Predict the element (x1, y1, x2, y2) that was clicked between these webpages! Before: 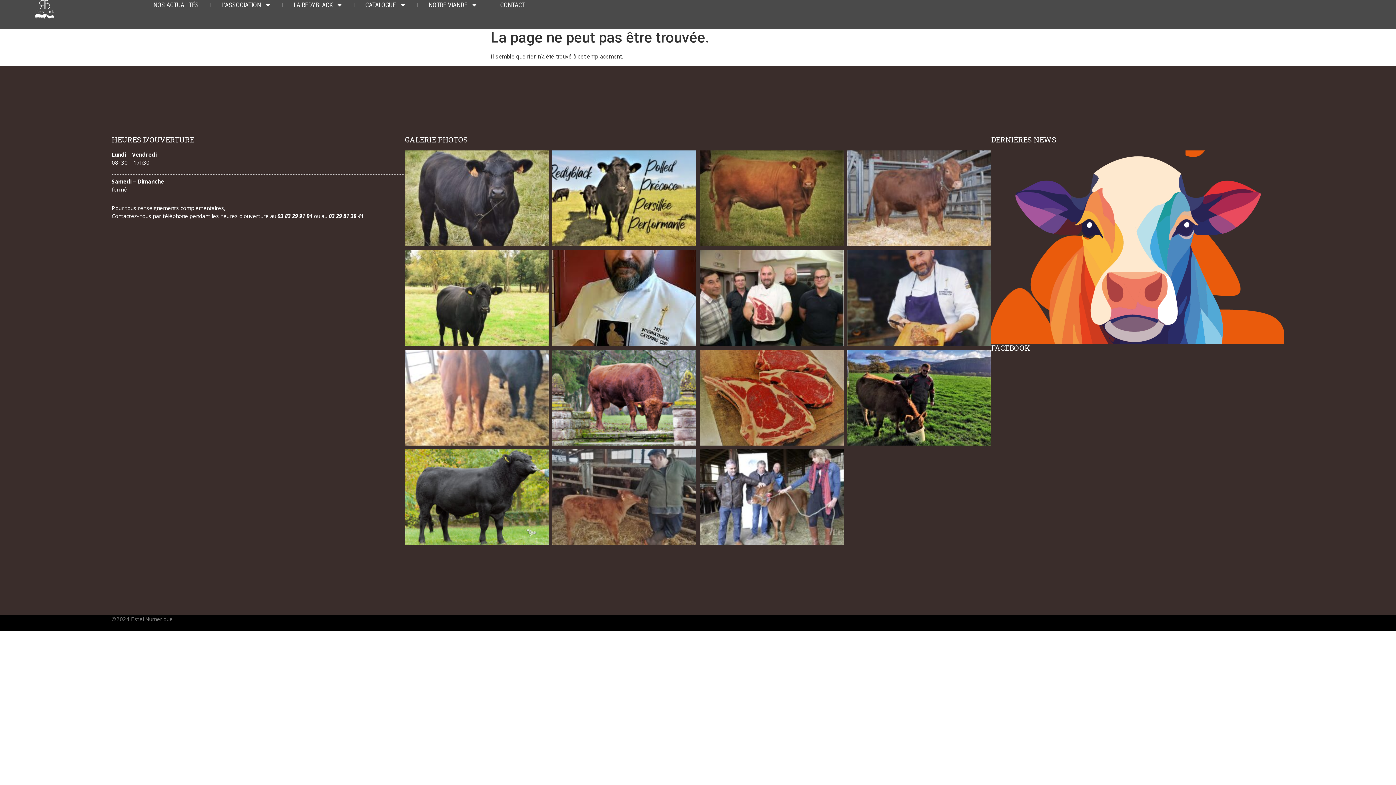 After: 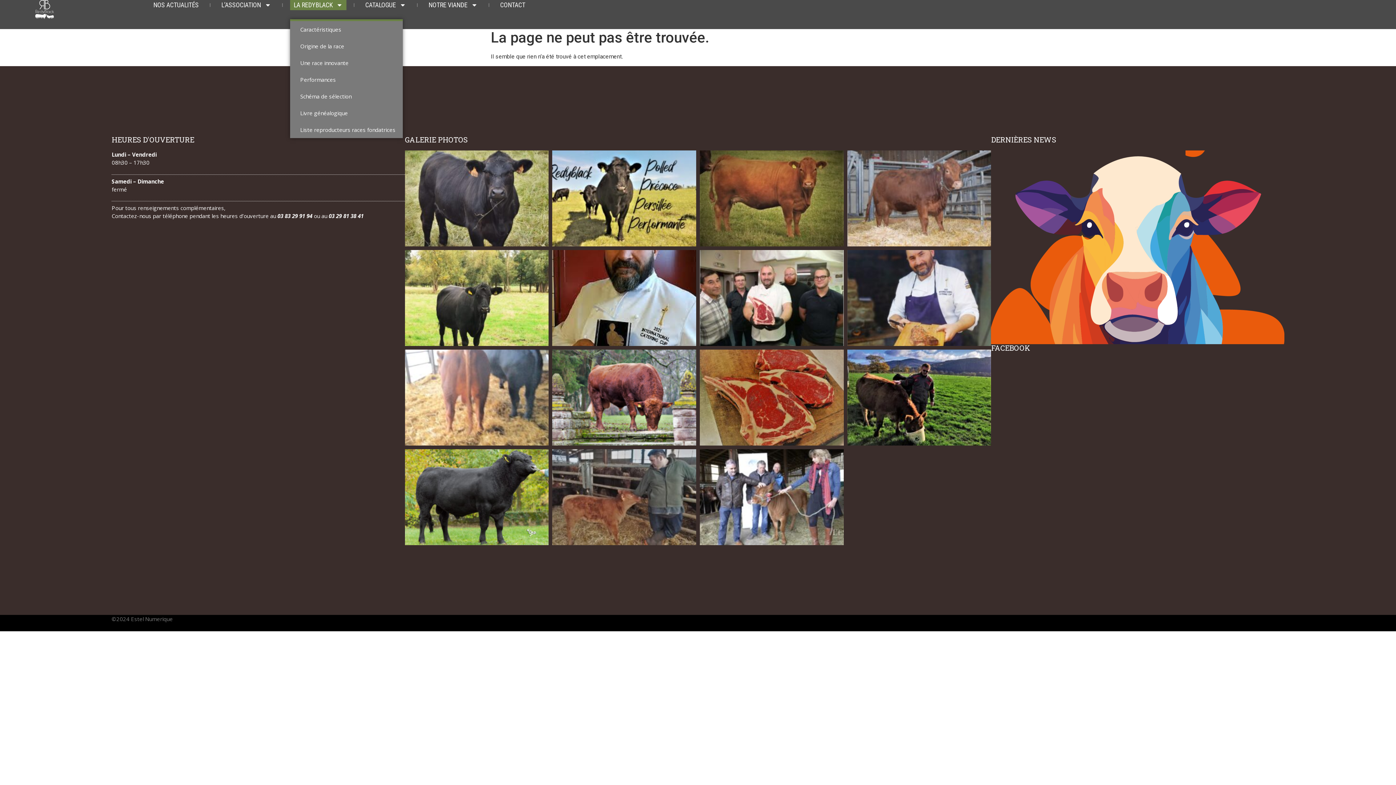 Action: bbox: (290, 0, 346, 10) label: LA REDYBLACK